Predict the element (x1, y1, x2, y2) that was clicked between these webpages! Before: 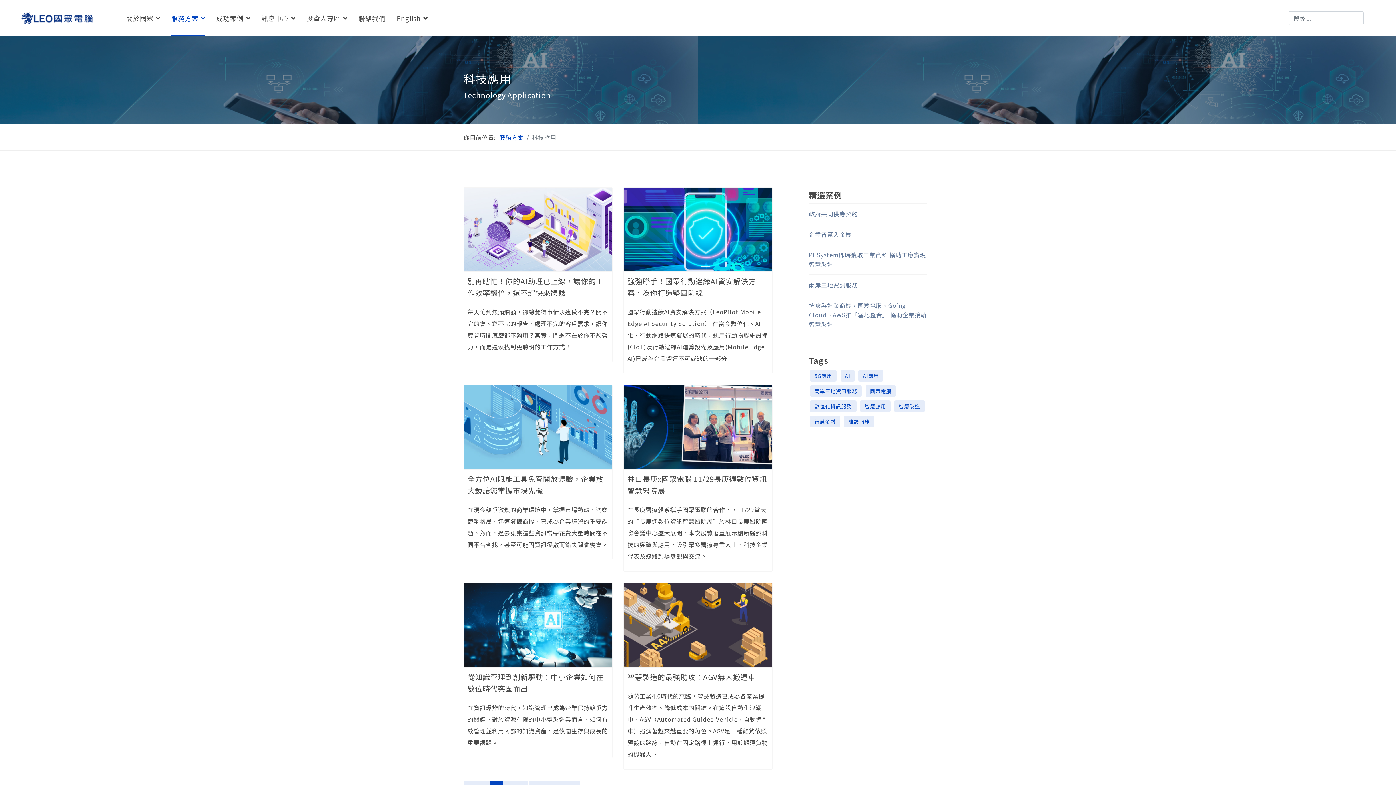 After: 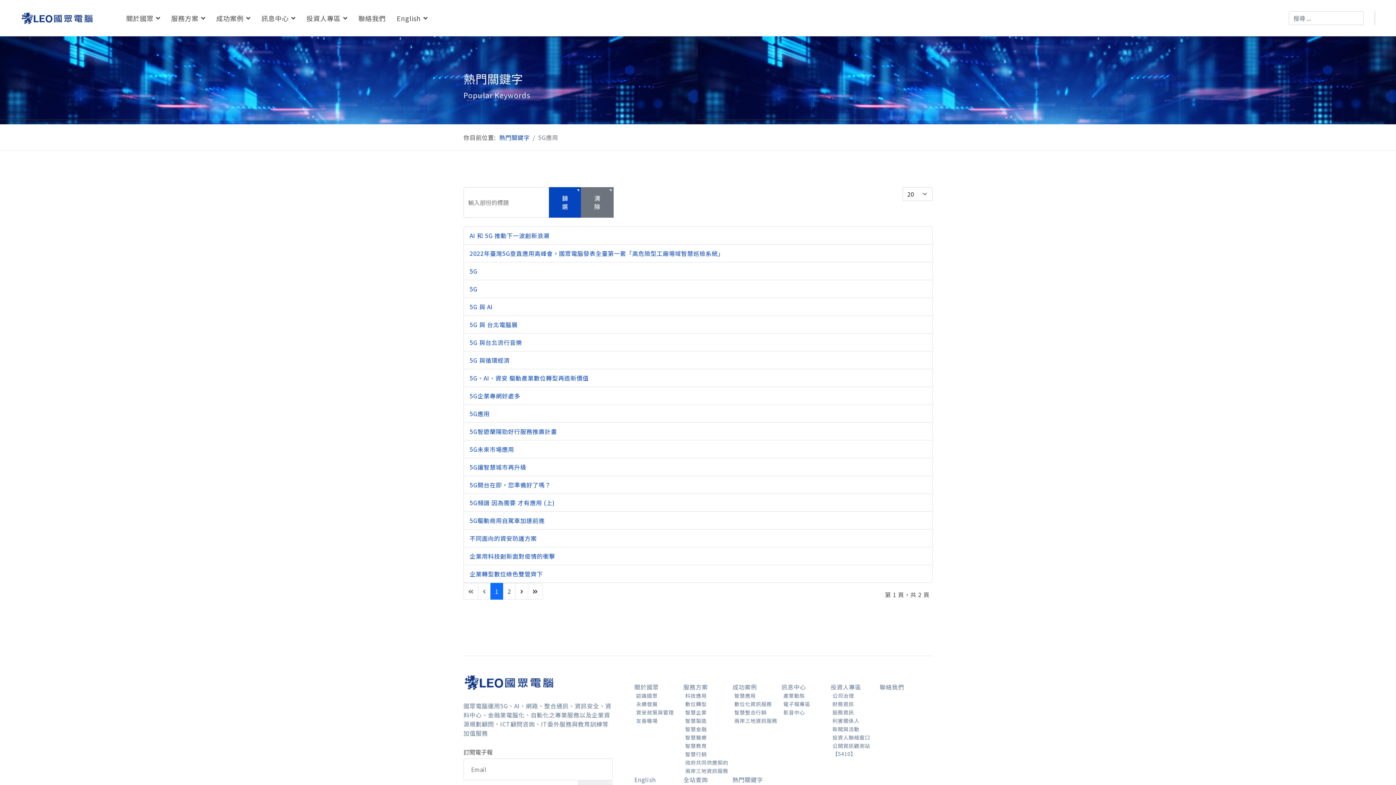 Action: label: 5G應用 bbox: (810, 370, 836, 381)